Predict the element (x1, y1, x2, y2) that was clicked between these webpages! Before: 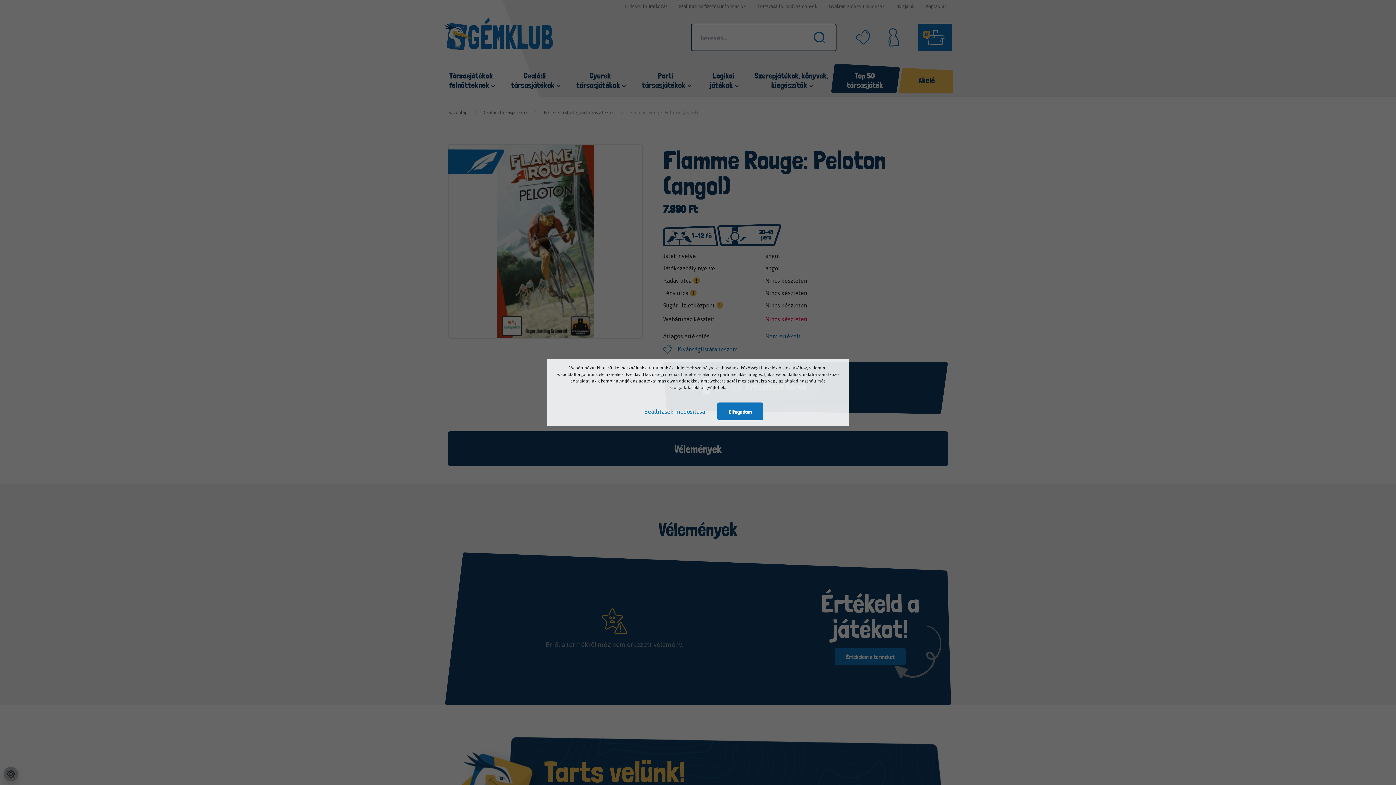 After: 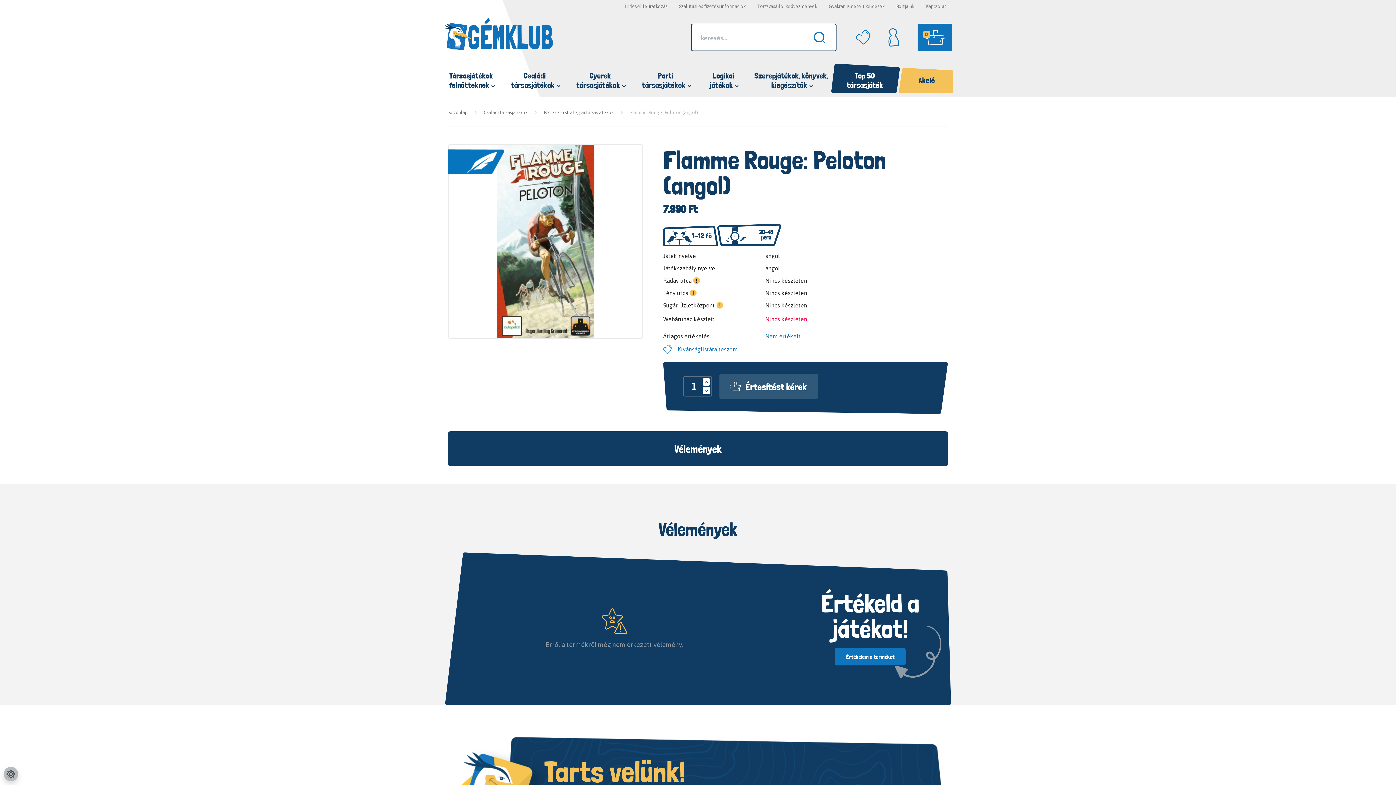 Action: label: Elfogadom bbox: (717, 402, 763, 420)